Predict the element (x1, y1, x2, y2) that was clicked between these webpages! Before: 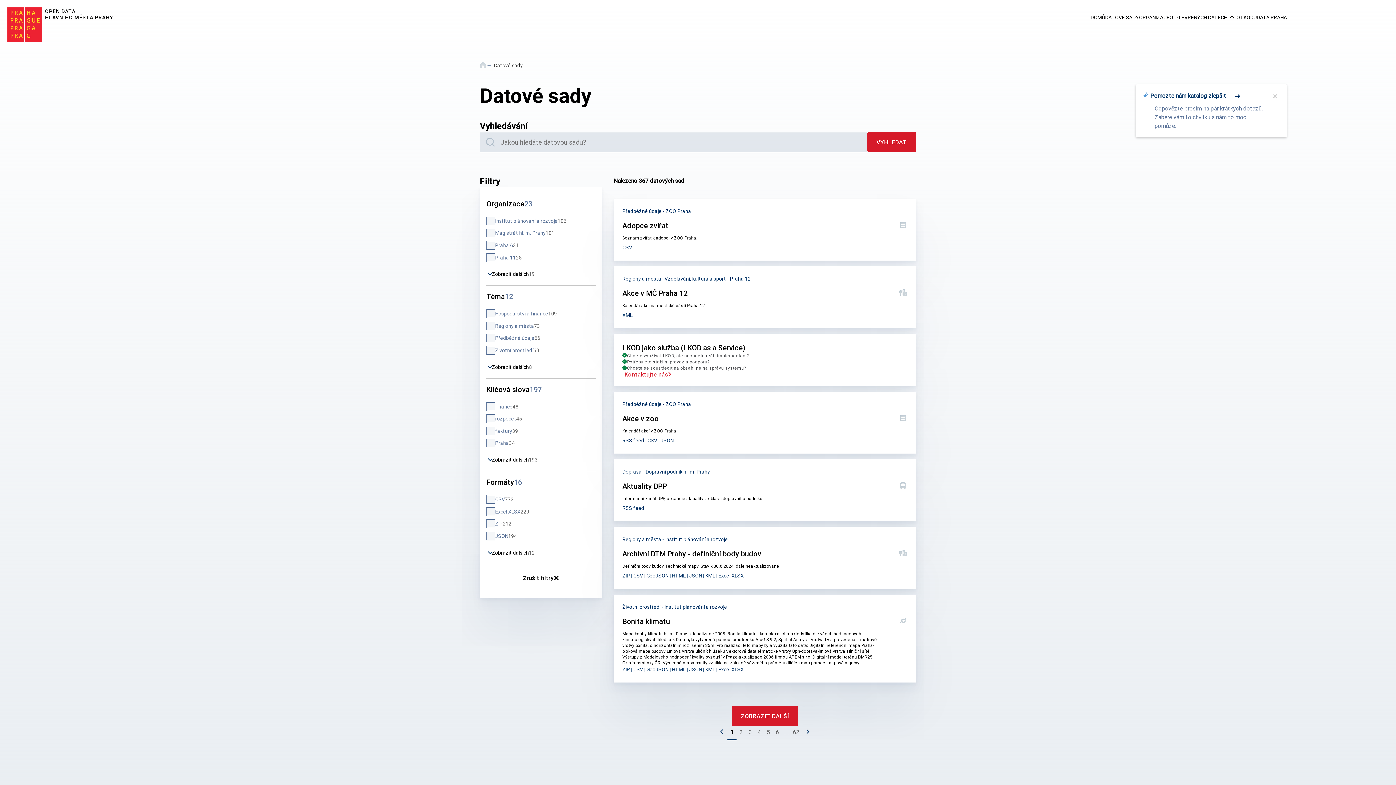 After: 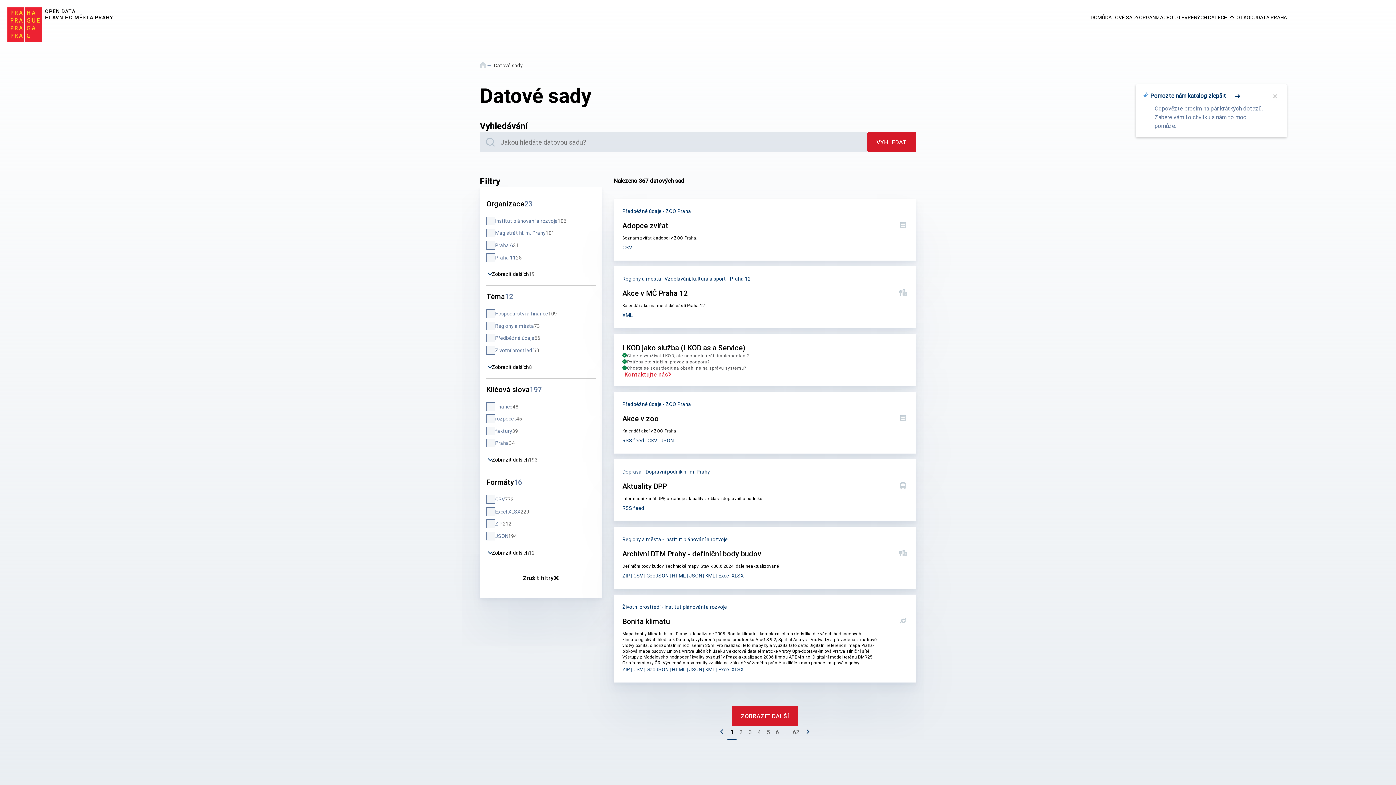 Action: bbox: (0, 0, 0, 0) label: Přeskočit na hlavní obsah